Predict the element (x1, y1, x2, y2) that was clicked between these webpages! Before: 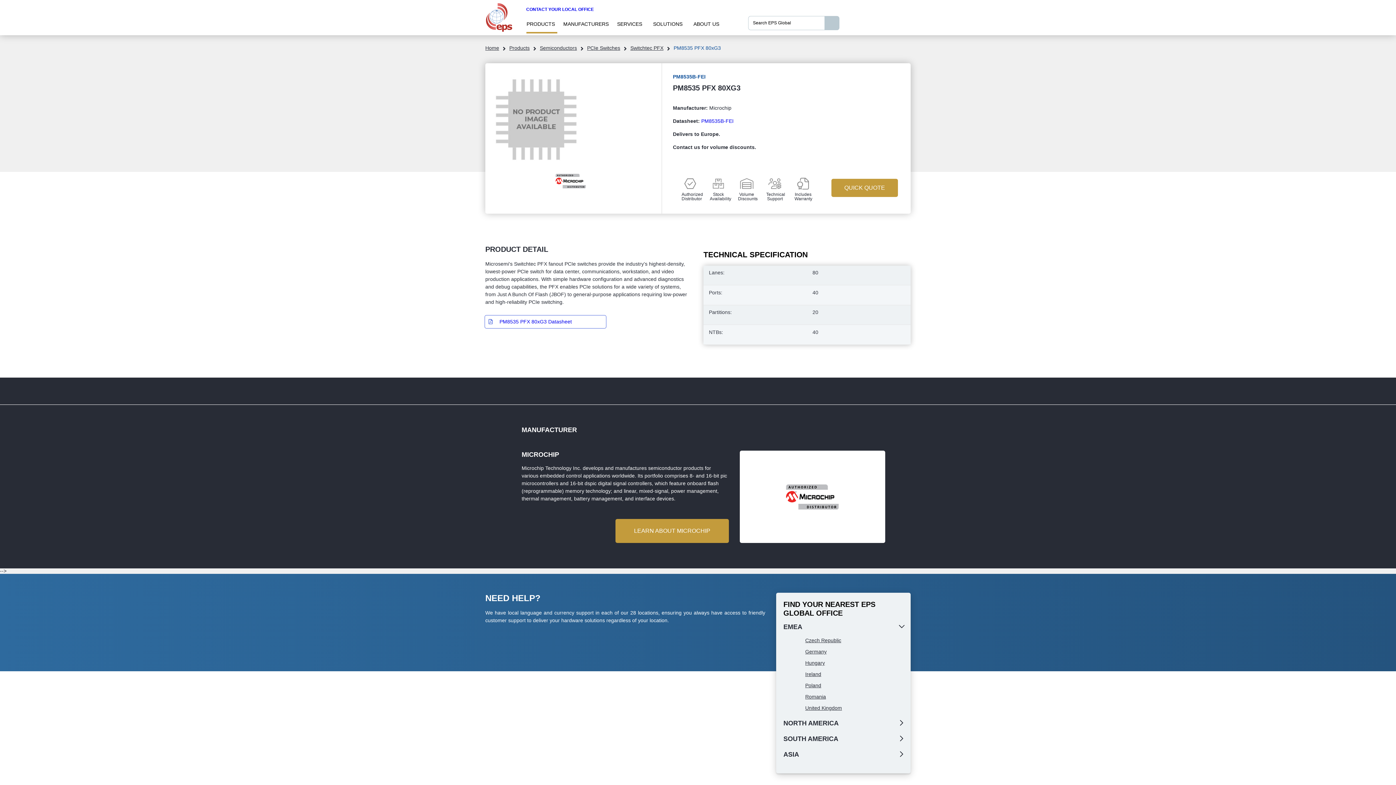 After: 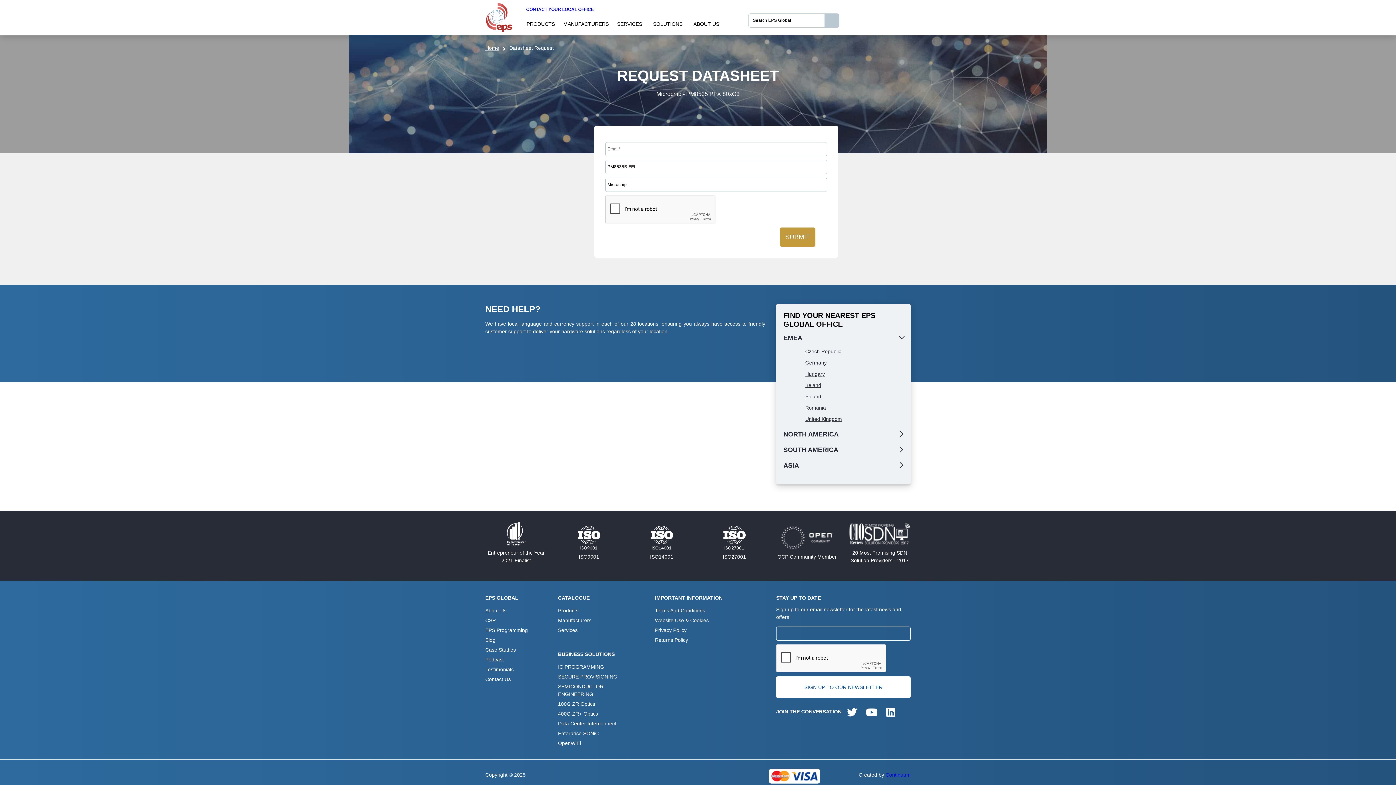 Action: label: PM8535 PFX 80xG3 Datasheet bbox: (499, 318, 572, 324)